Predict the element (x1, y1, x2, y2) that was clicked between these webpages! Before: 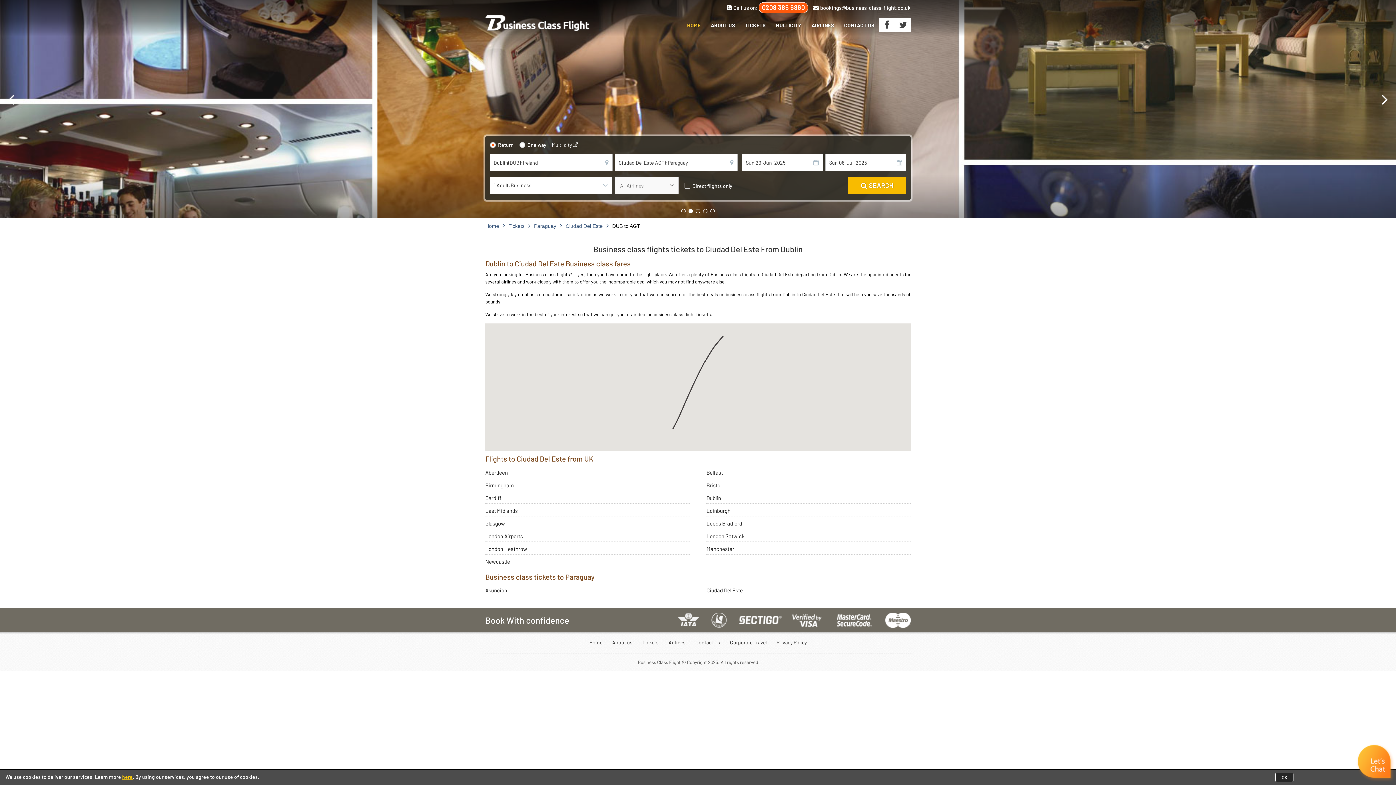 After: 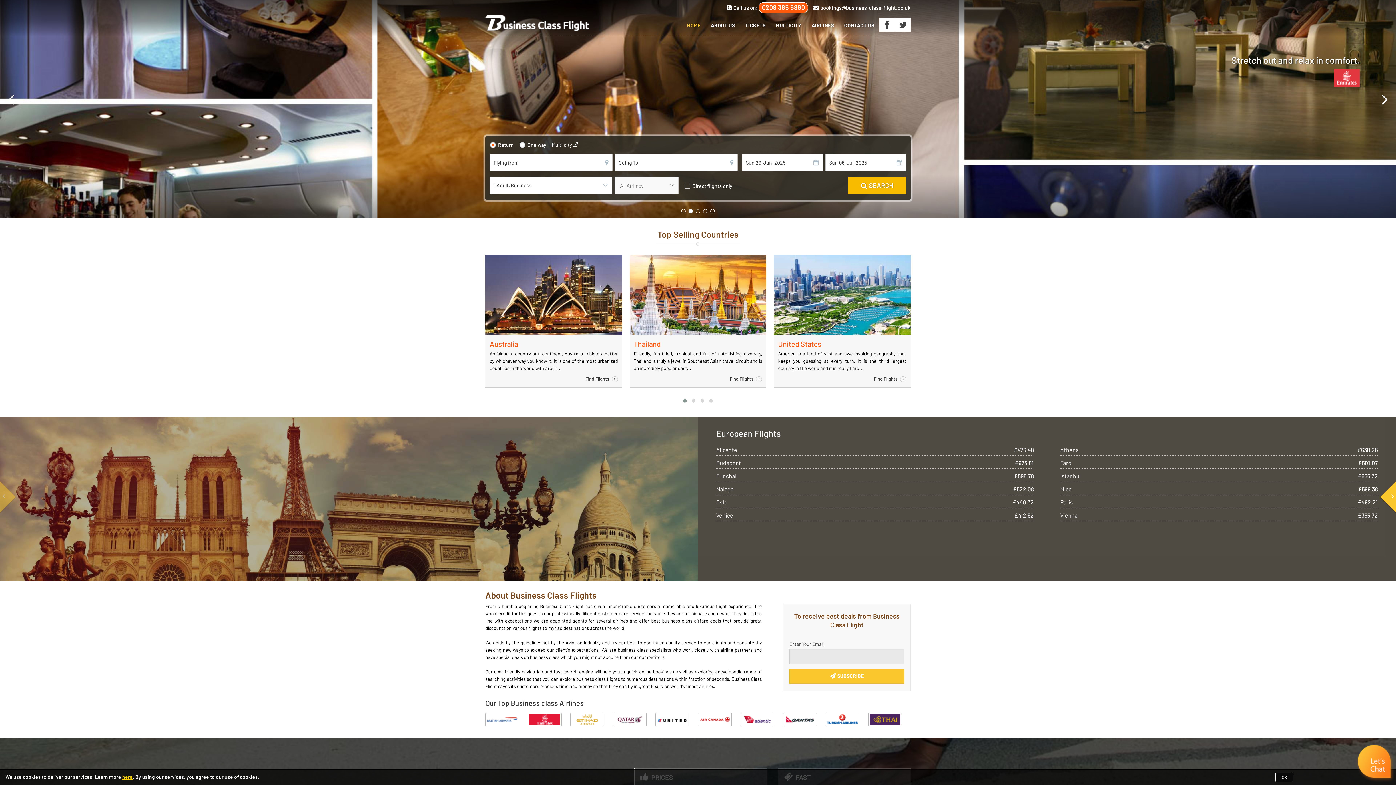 Action: label: Home bbox: (589, 639, 602, 645)